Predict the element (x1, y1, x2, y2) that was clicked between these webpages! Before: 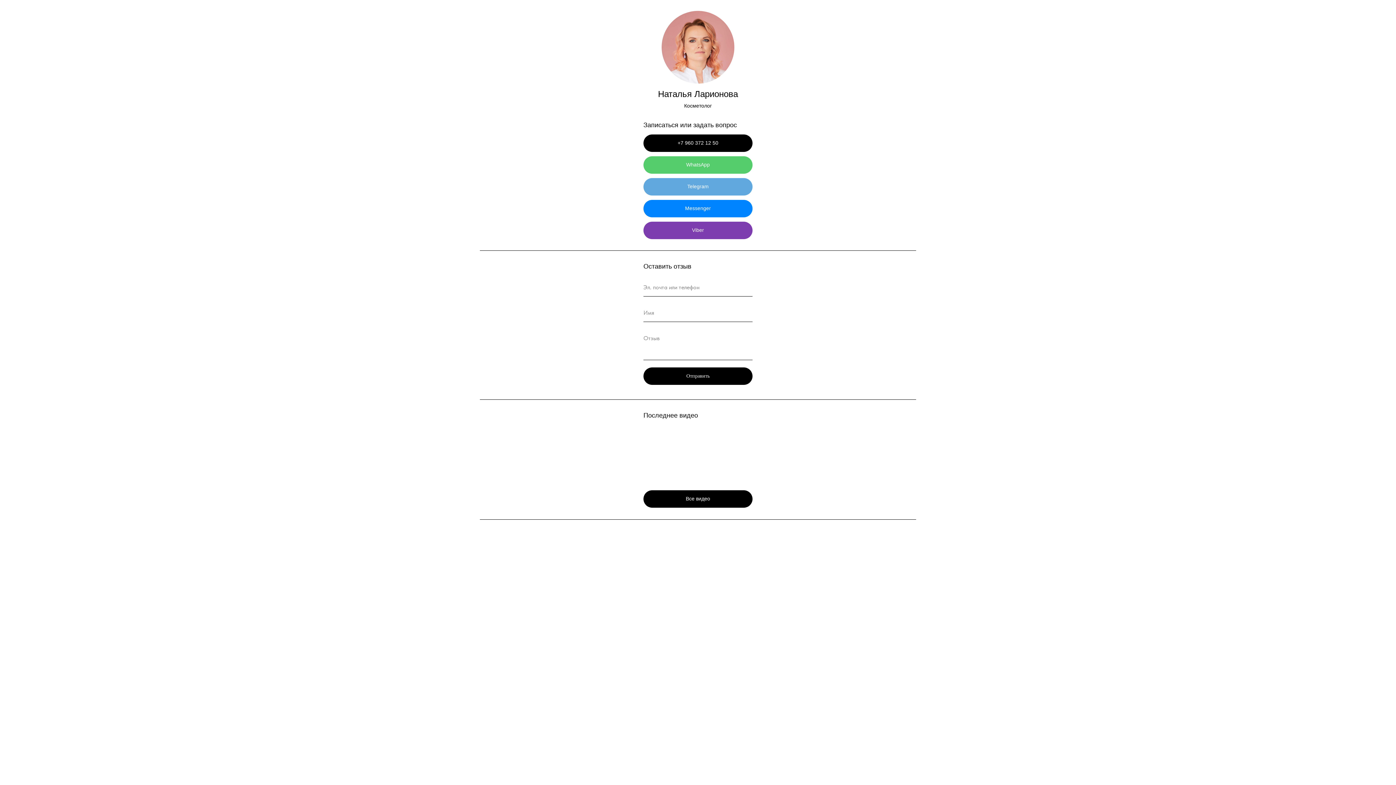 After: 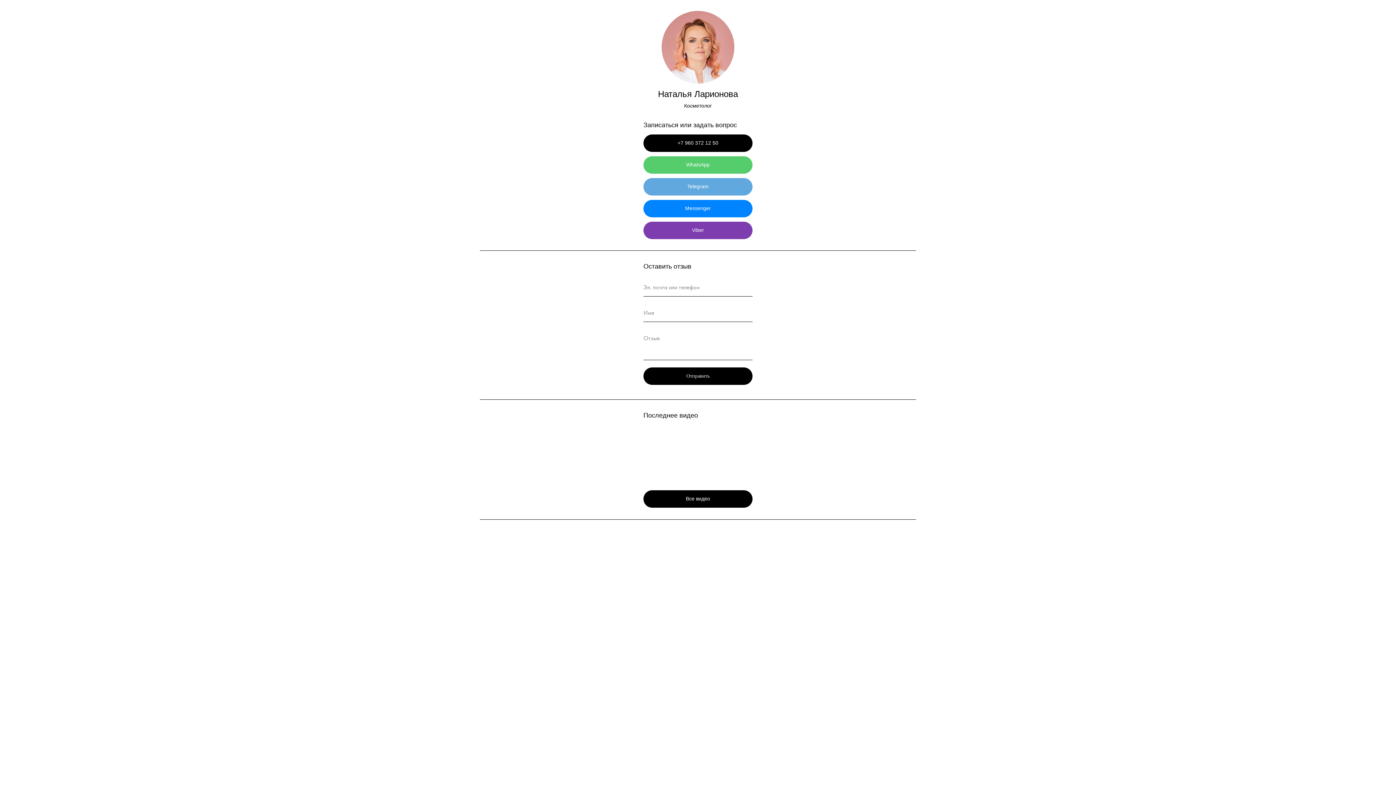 Action: bbox: (643, 156, 752, 173) label: WhatsApp